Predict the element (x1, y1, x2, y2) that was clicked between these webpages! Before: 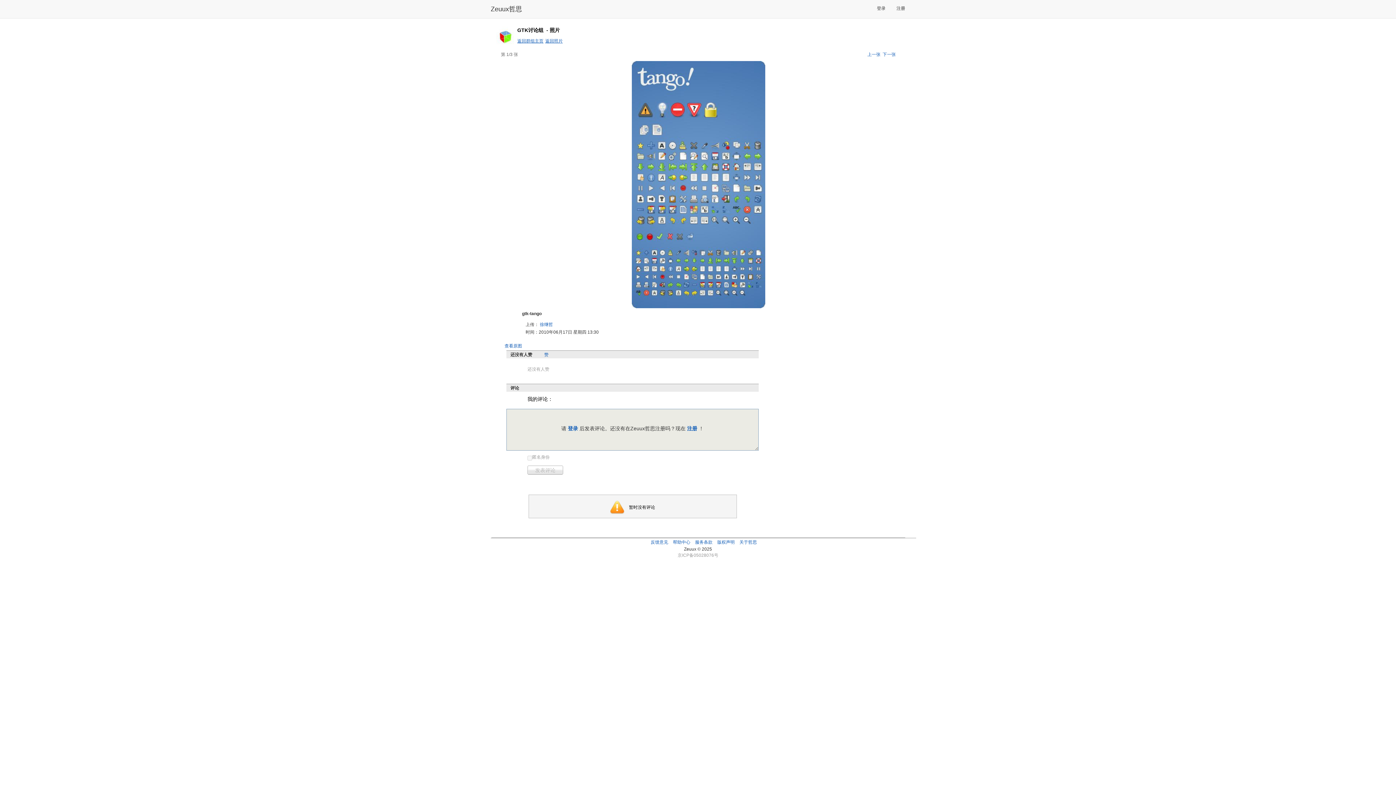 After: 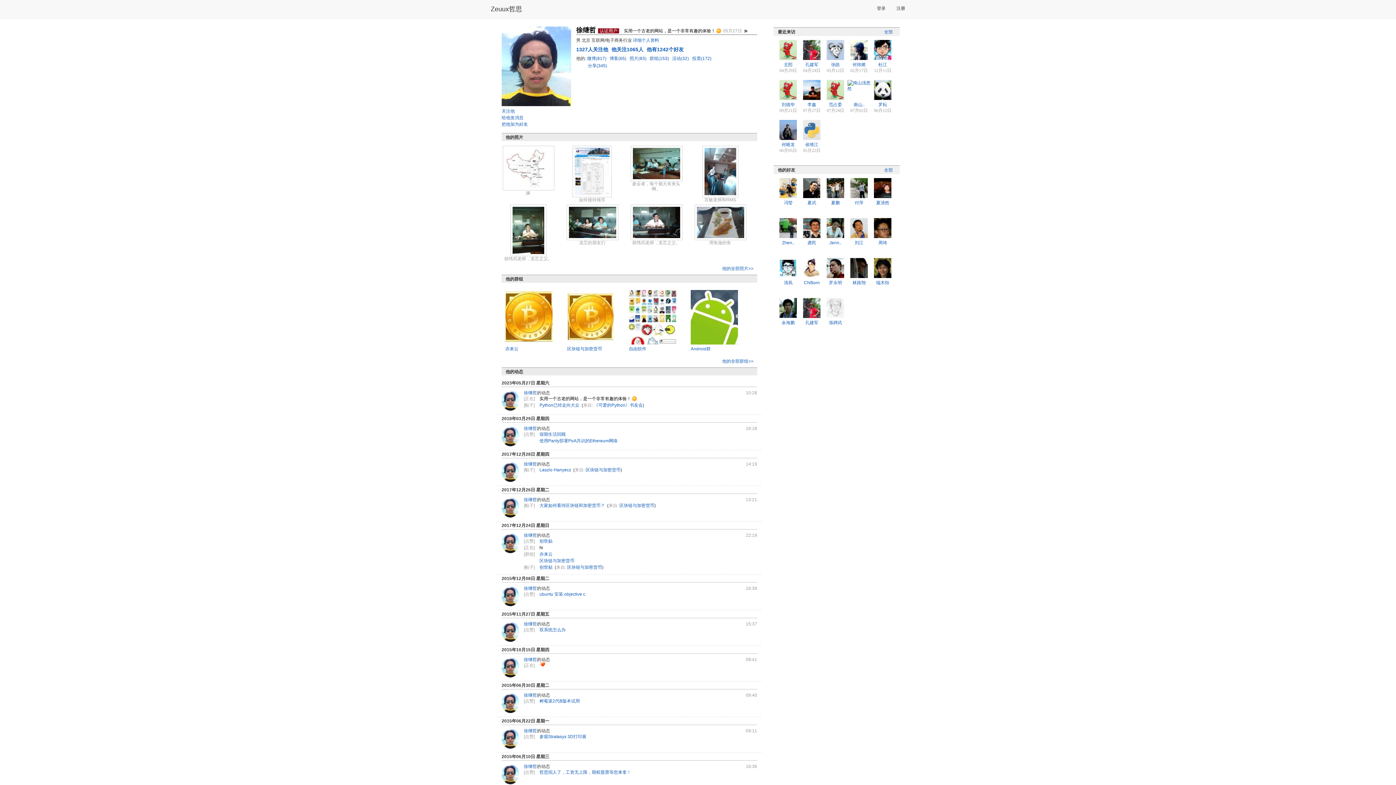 Action: label: 徐继哲 bbox: (540, 322, 553, 327)